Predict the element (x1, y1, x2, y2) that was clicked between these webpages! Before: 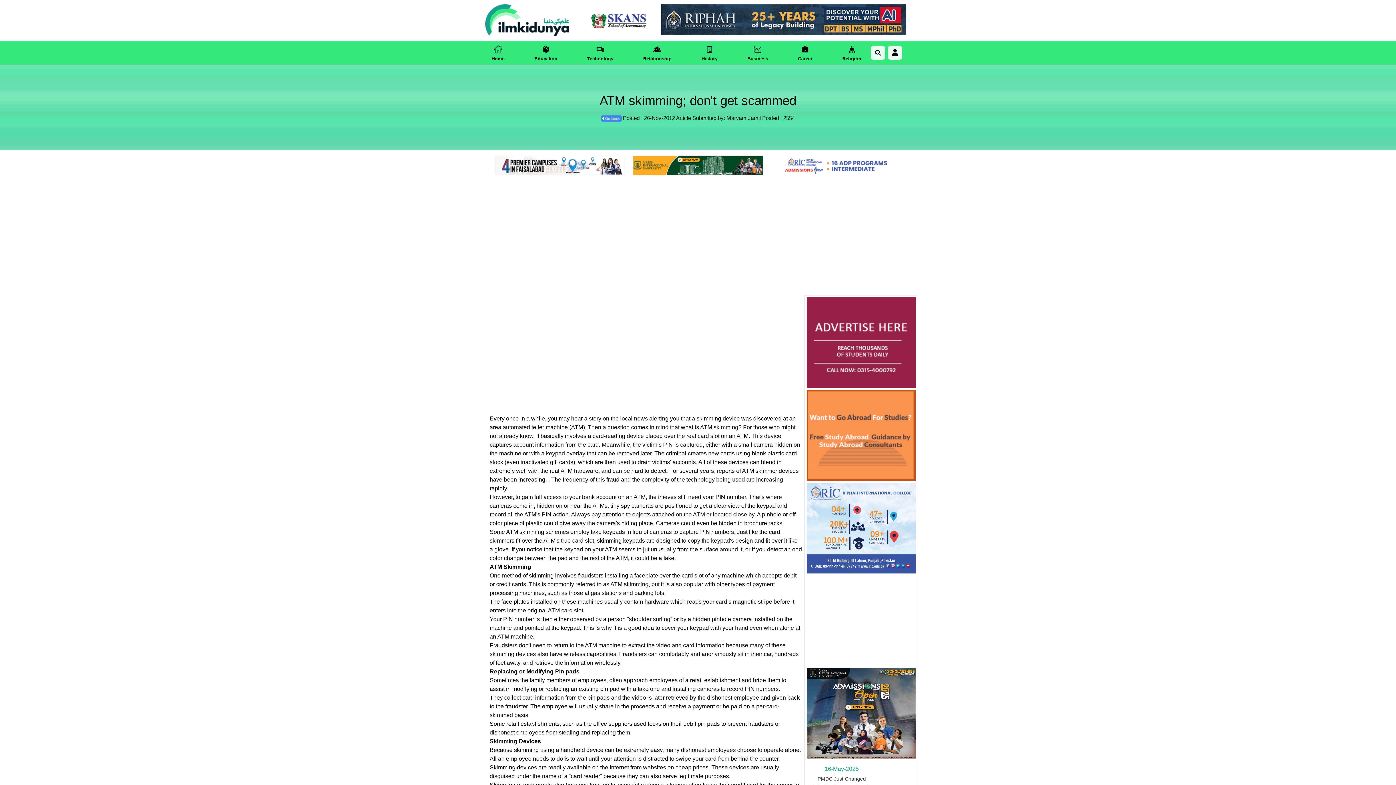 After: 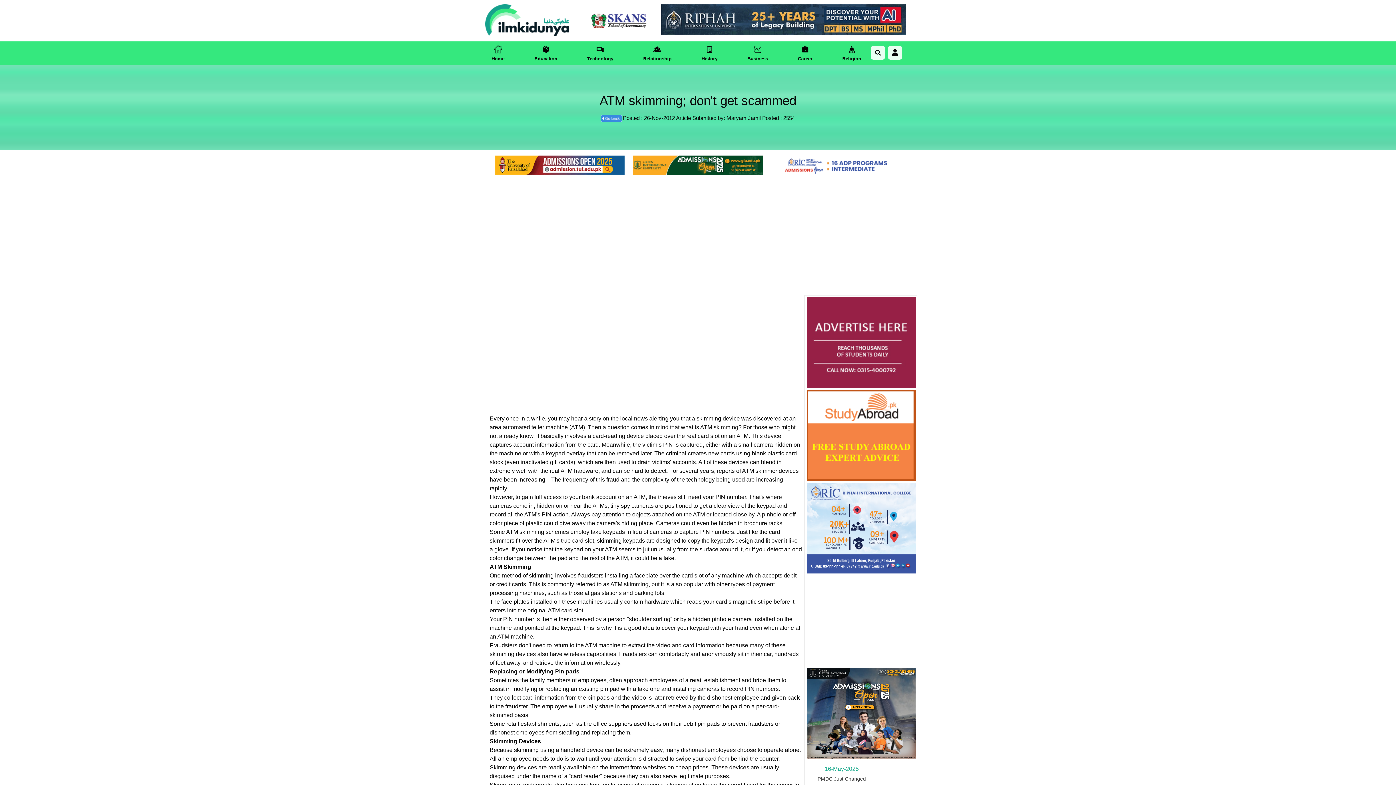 Action: bbox: (495, 155, 624, 175)